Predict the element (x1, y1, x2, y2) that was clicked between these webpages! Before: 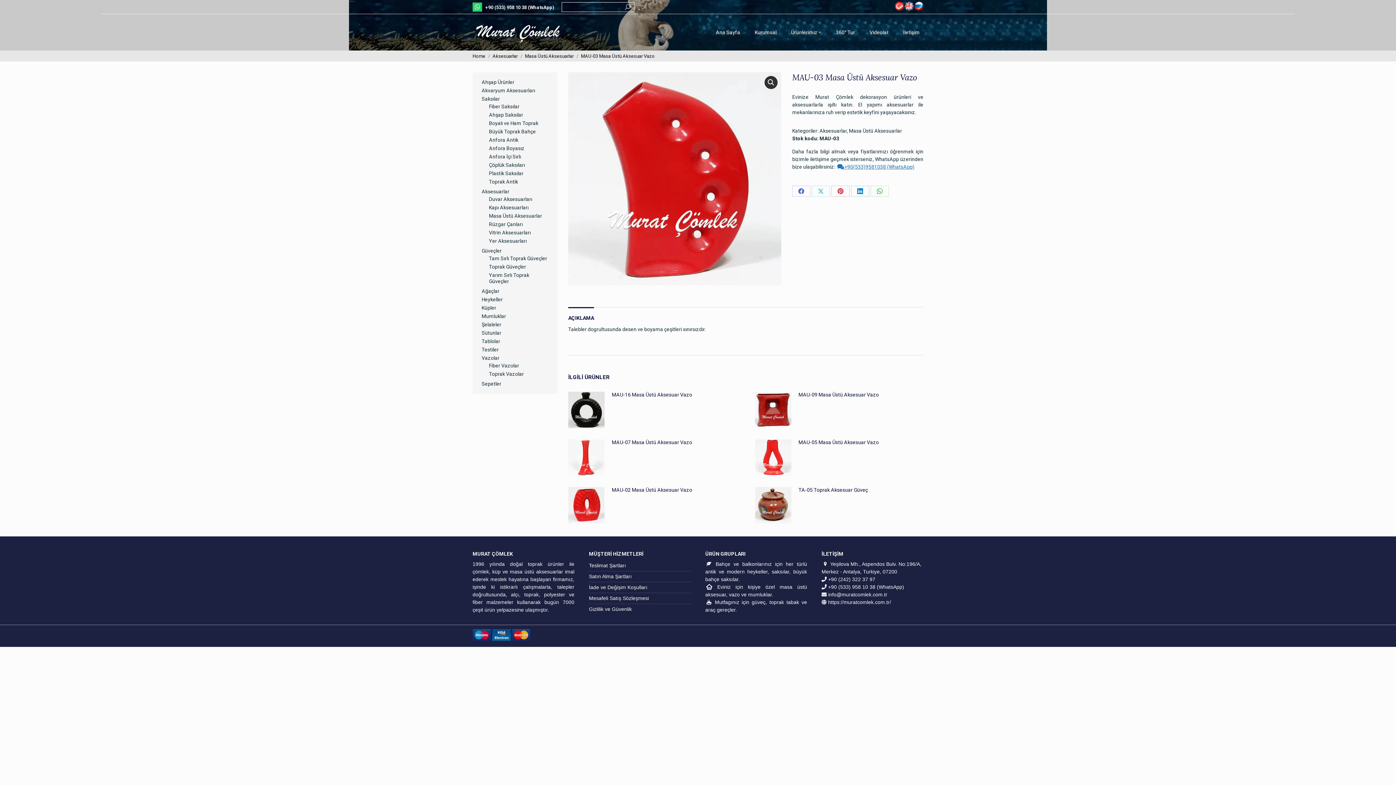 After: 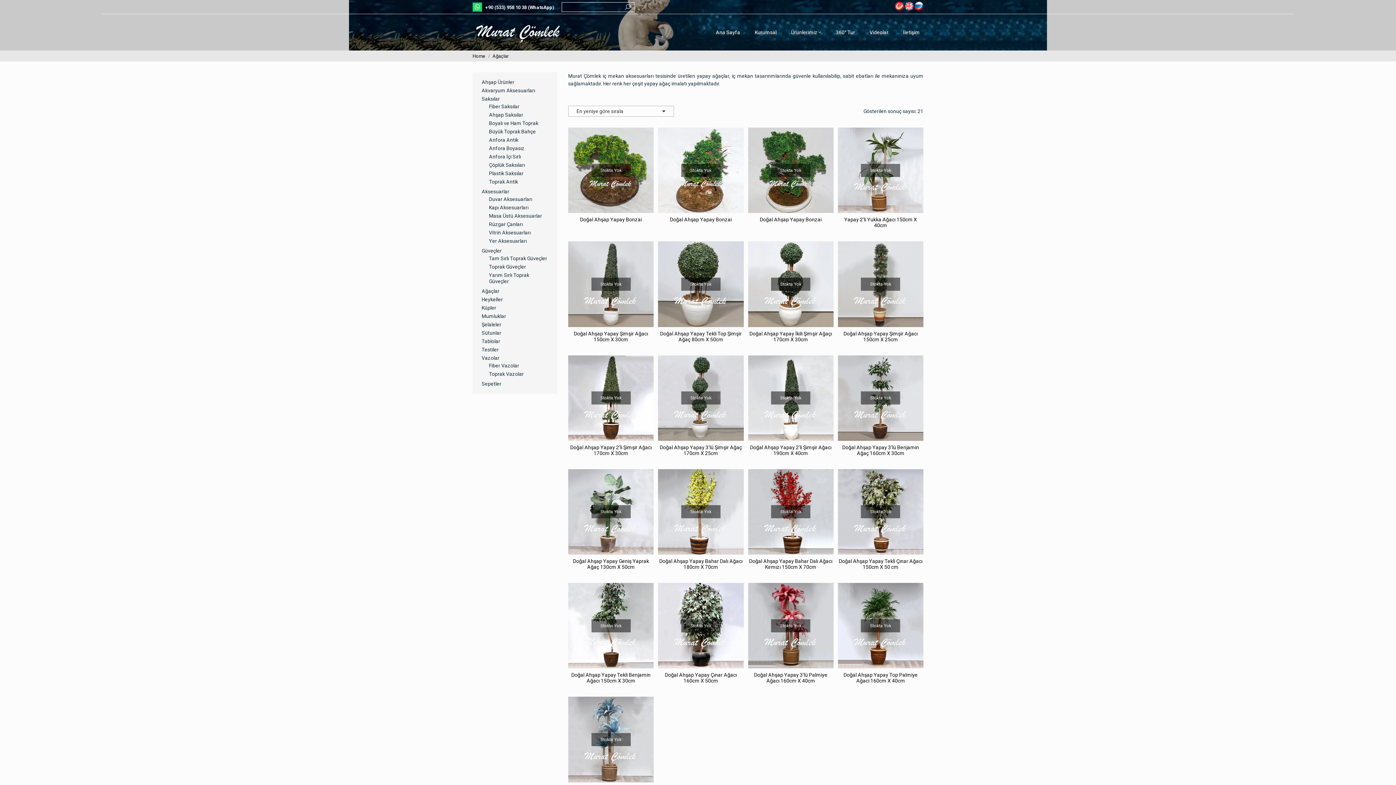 Action: bbox: (481, 288, 499, 294) label: Ağaçlar